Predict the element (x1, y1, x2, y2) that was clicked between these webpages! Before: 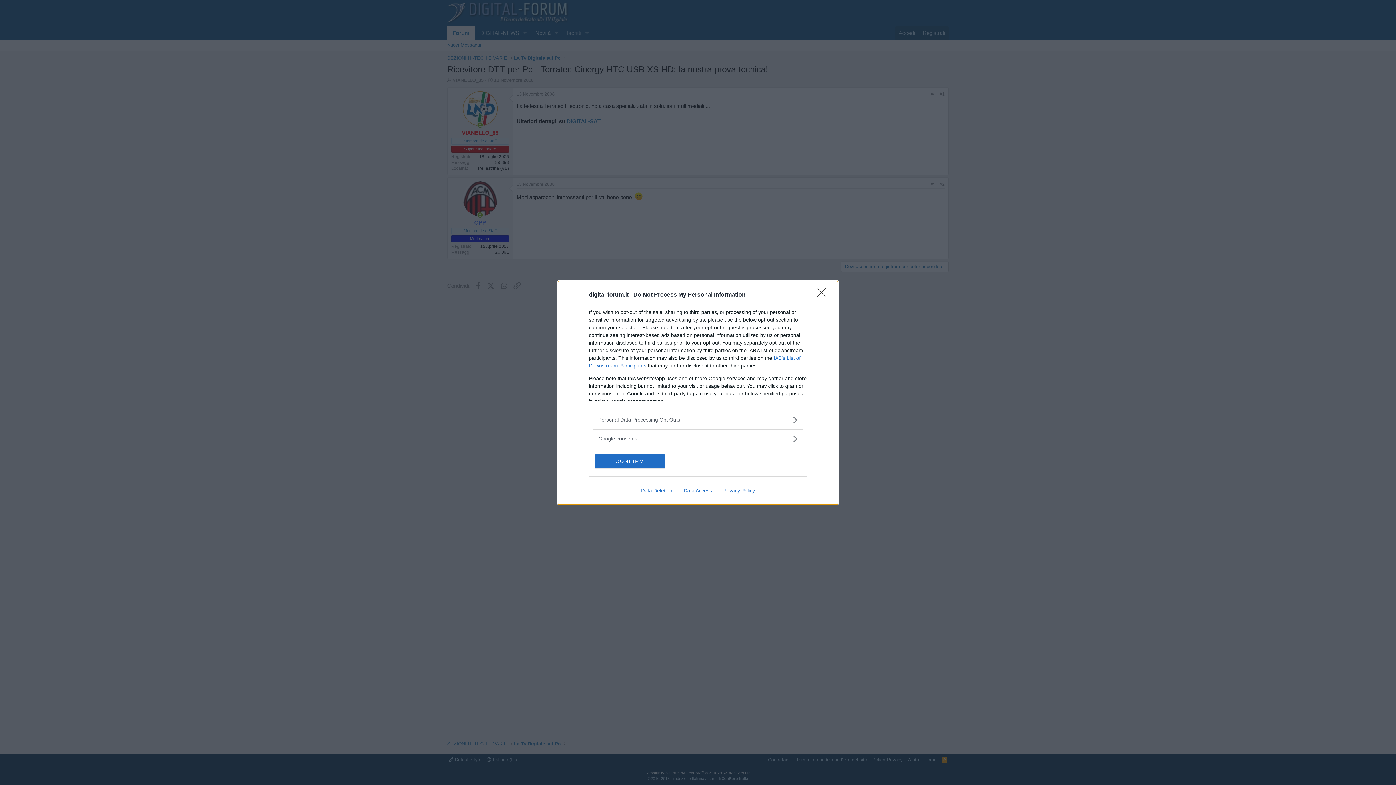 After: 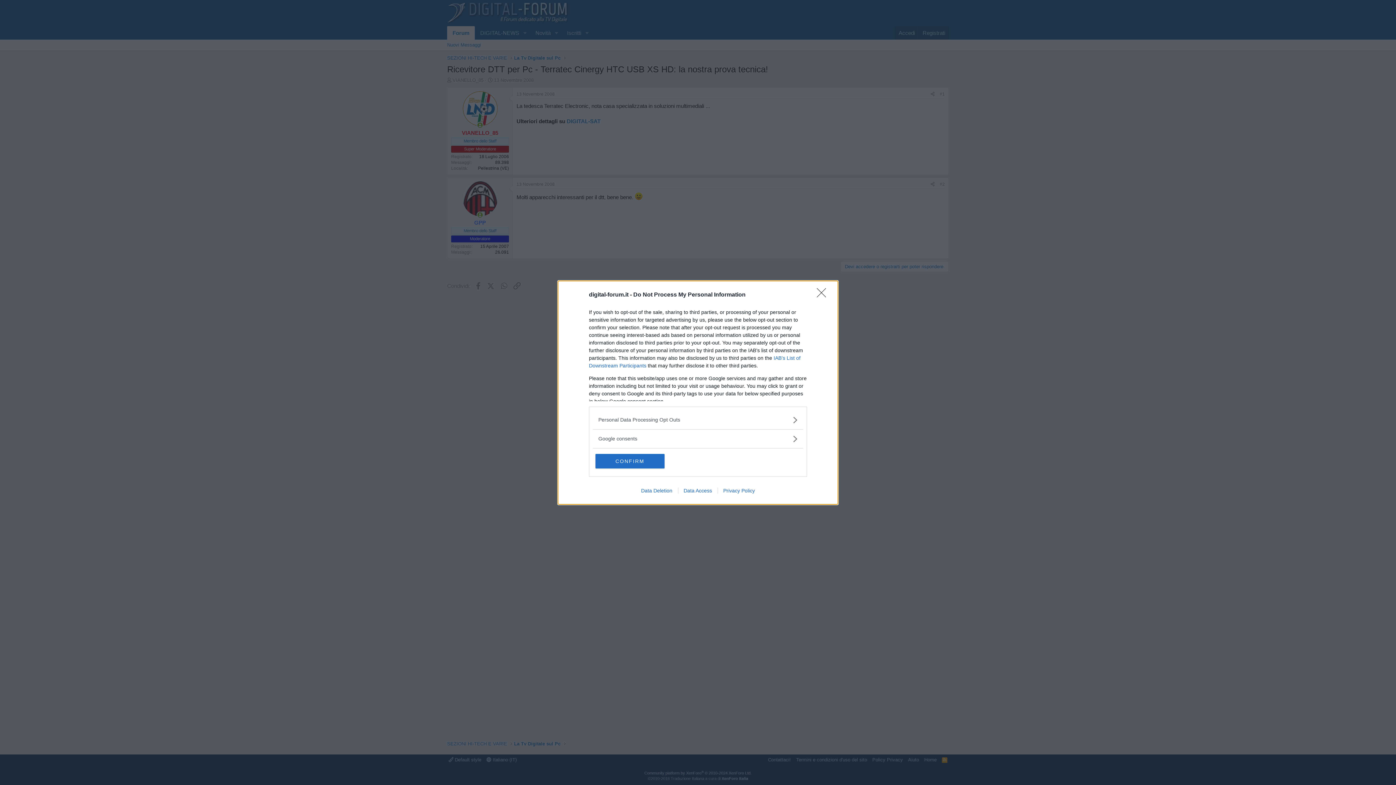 Action: label: Data Deletion bbox: (635, 487, 678, 493)